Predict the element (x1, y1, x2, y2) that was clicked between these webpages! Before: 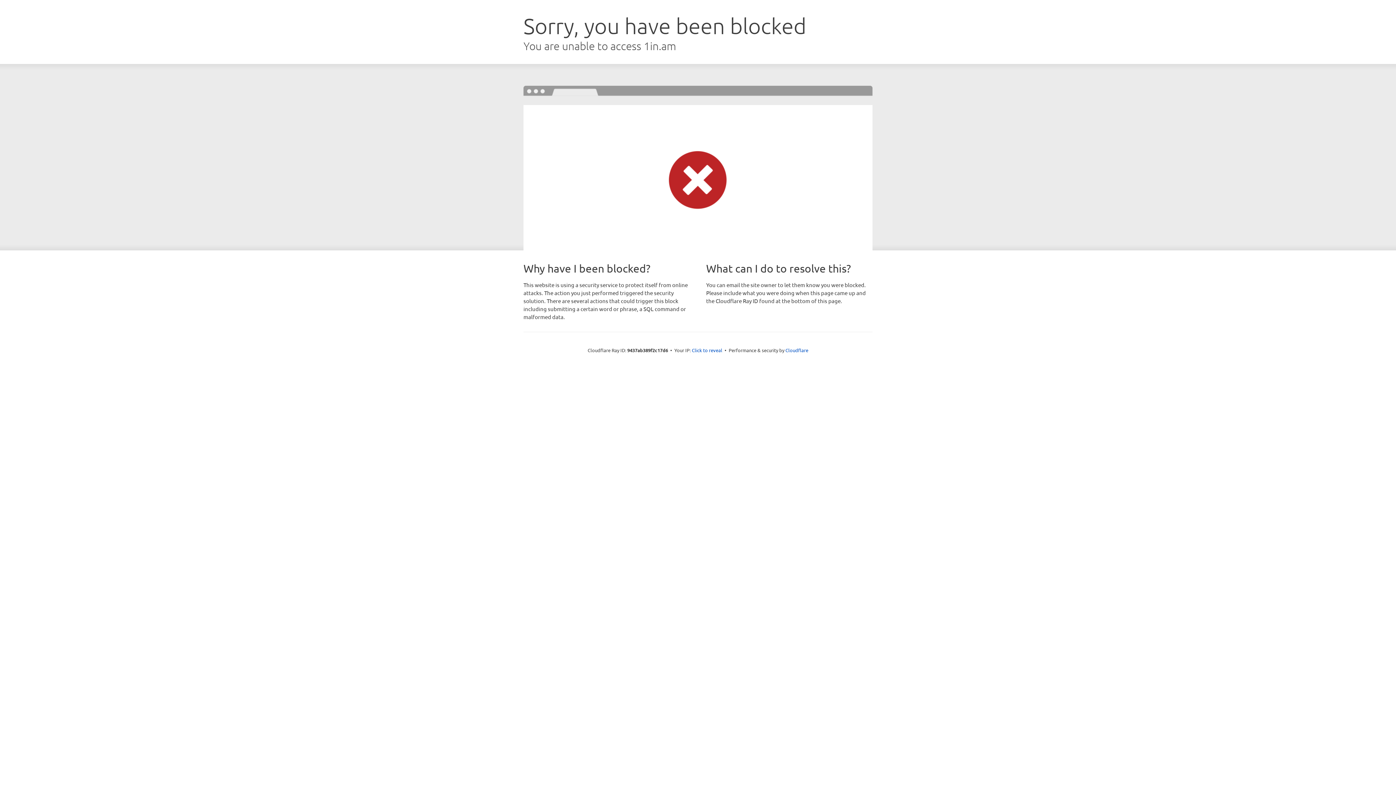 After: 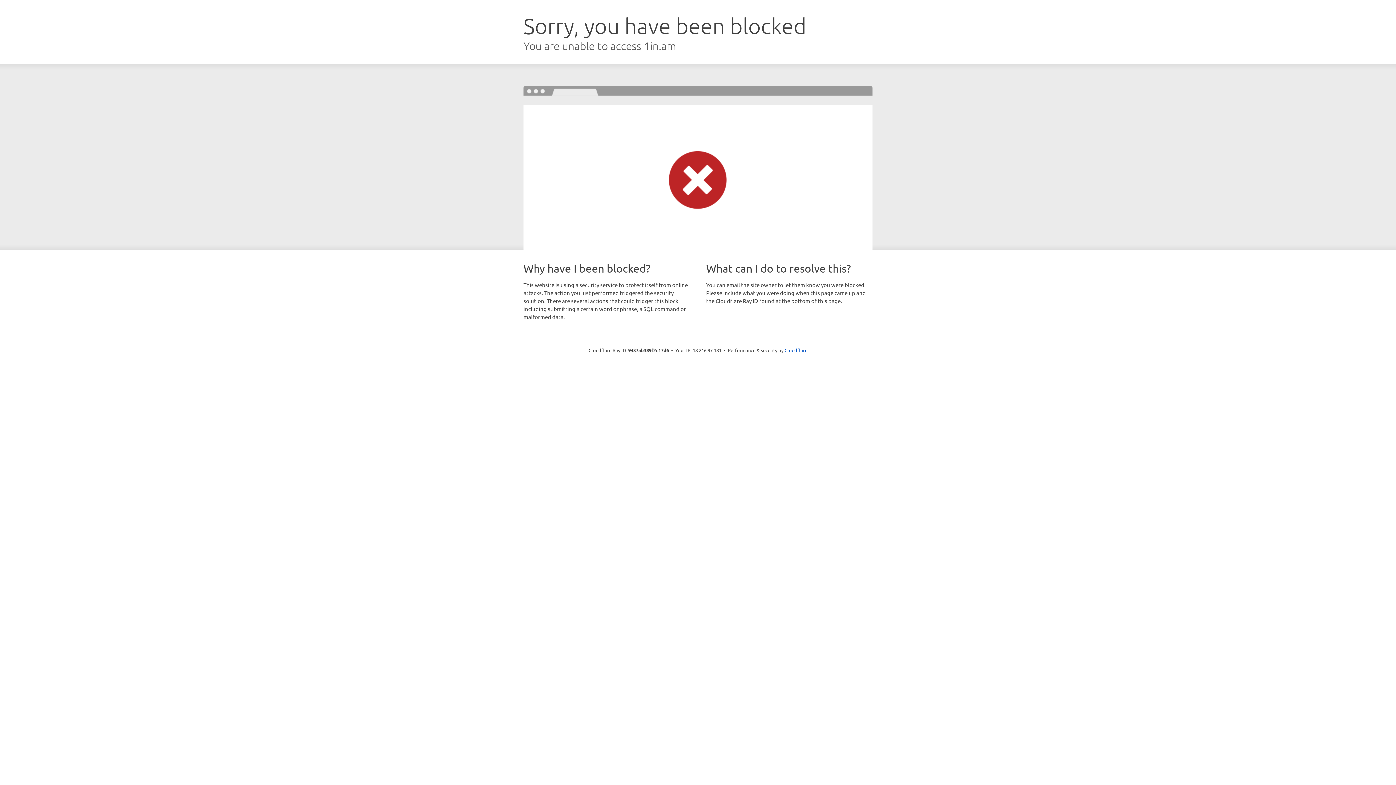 Action: label: Click to reveal bbox: (692, 346, 722, 353)